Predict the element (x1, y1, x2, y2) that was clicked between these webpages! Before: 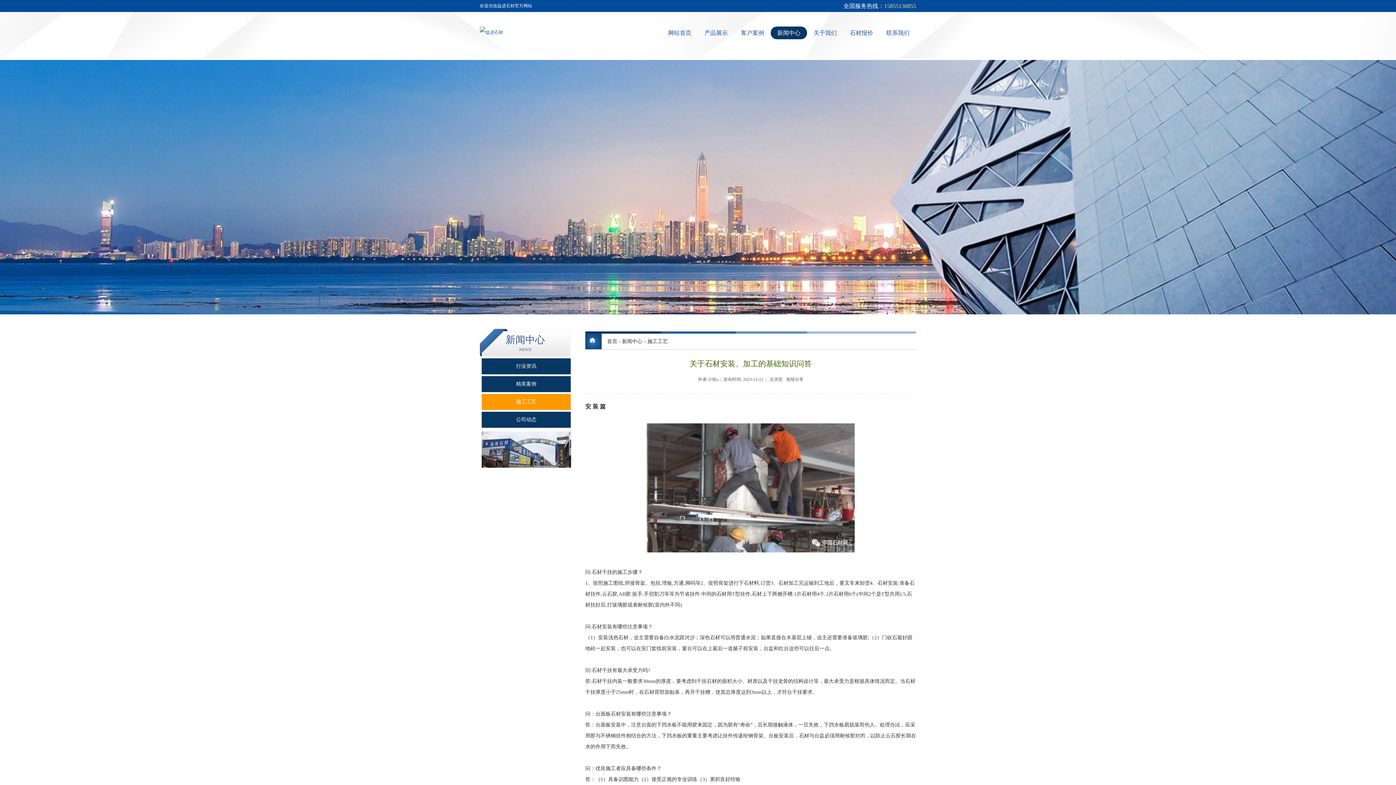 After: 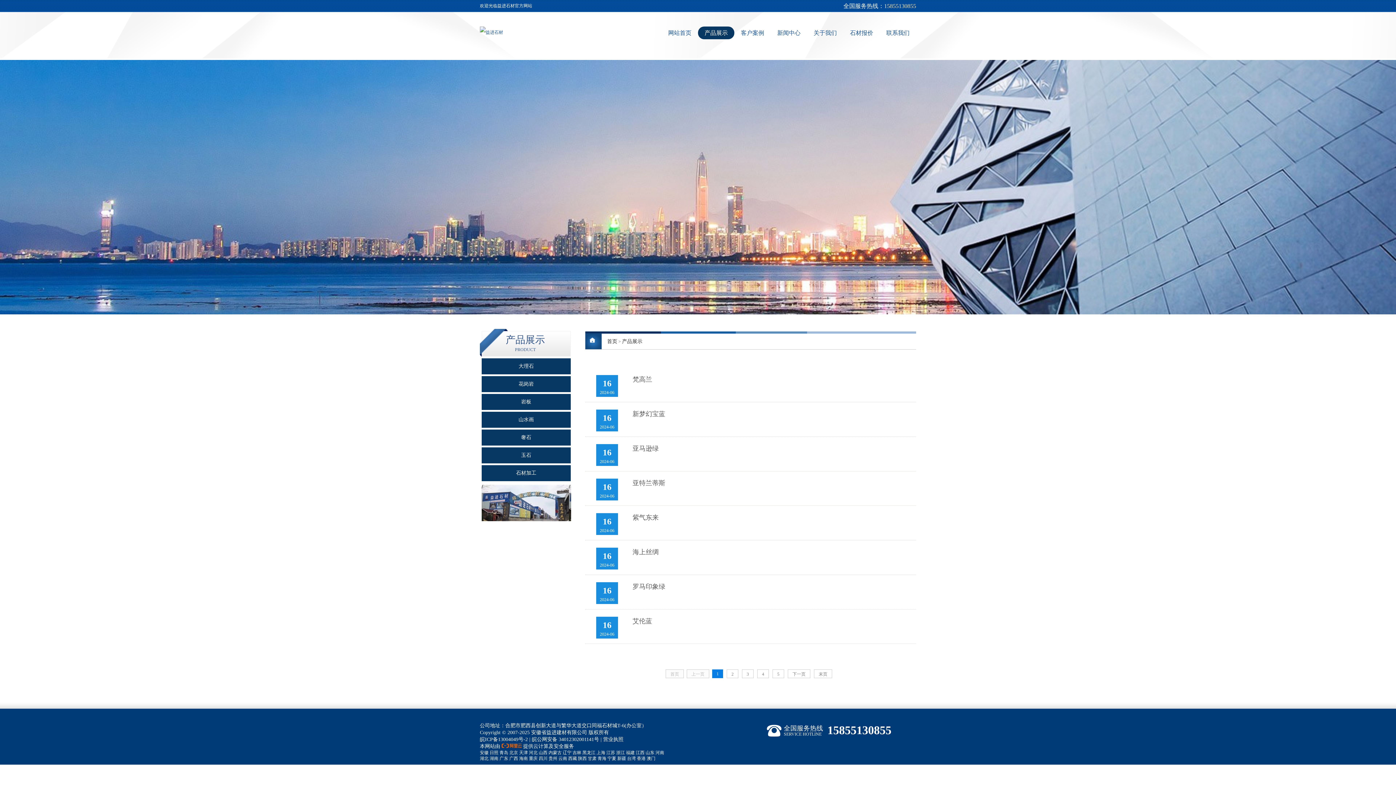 Action: bbox: (698, 26, 734, 39) label: 产品展示